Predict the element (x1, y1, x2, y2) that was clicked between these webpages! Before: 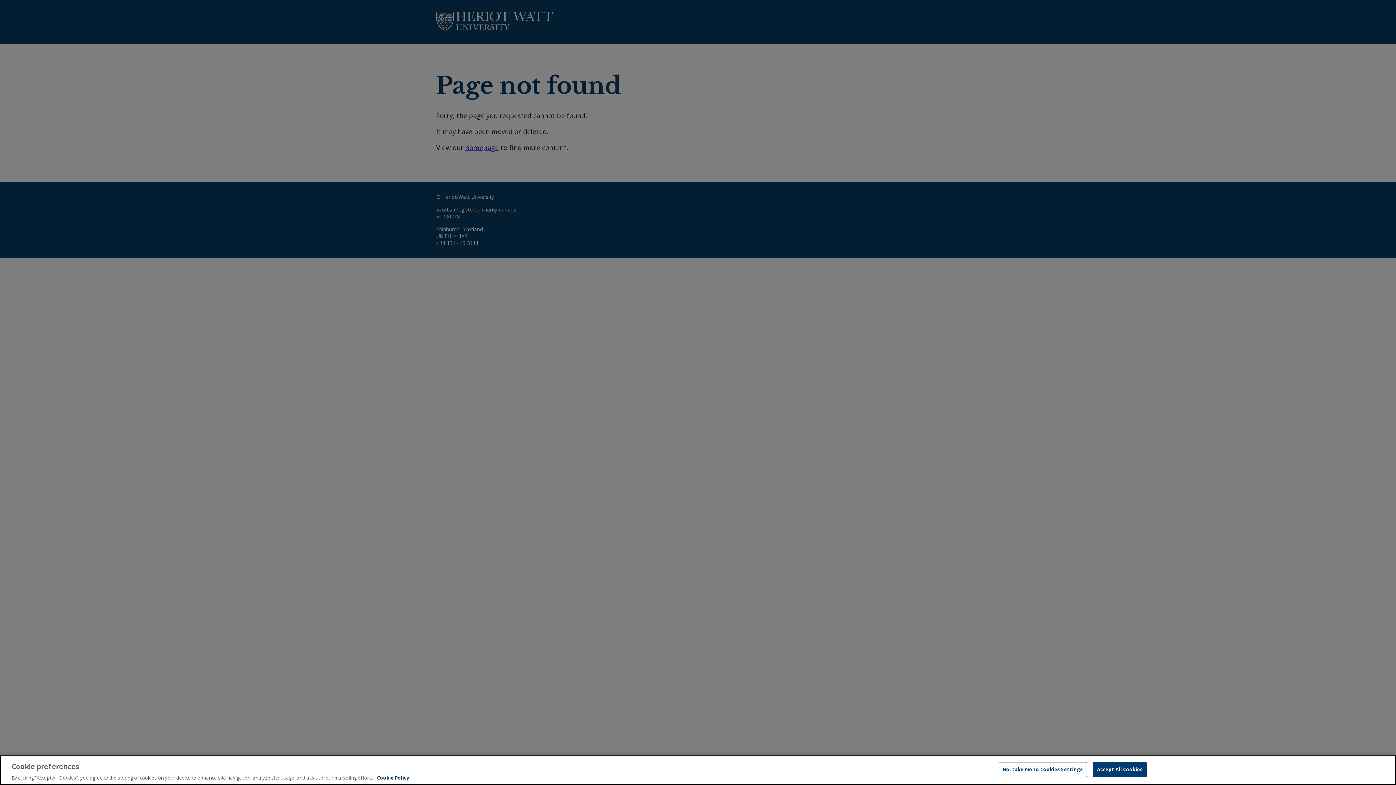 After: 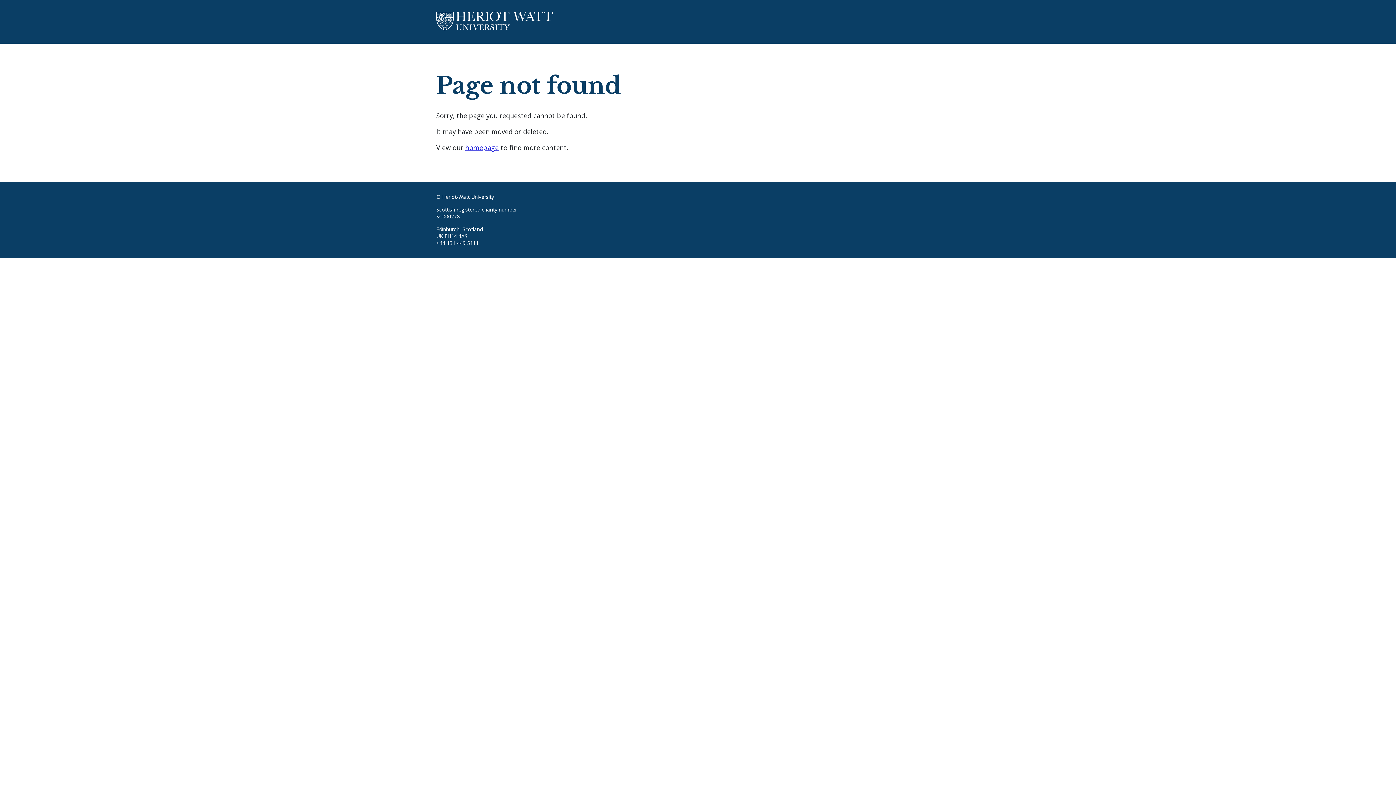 Action: label: Accept All Cookies bbox: (1093, 762, 1146, 777)